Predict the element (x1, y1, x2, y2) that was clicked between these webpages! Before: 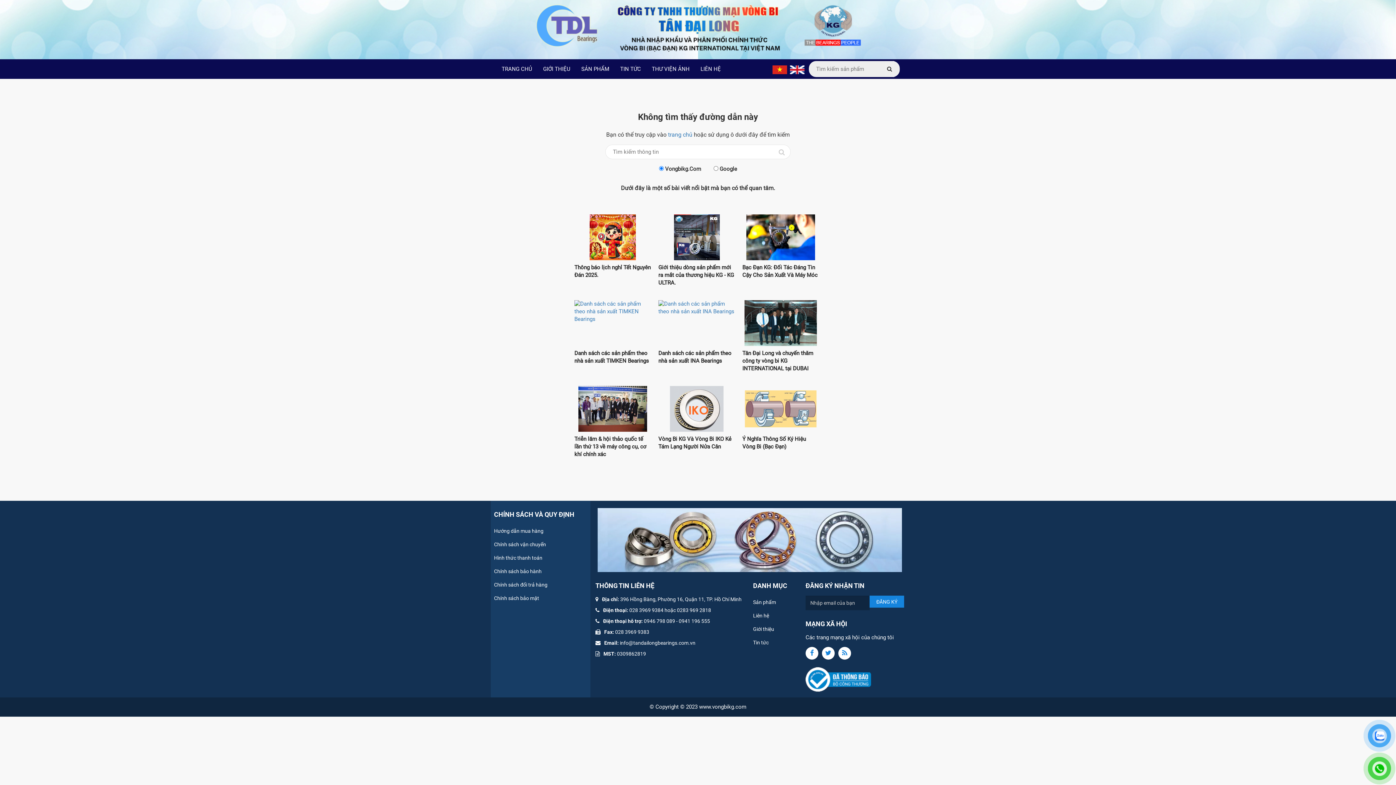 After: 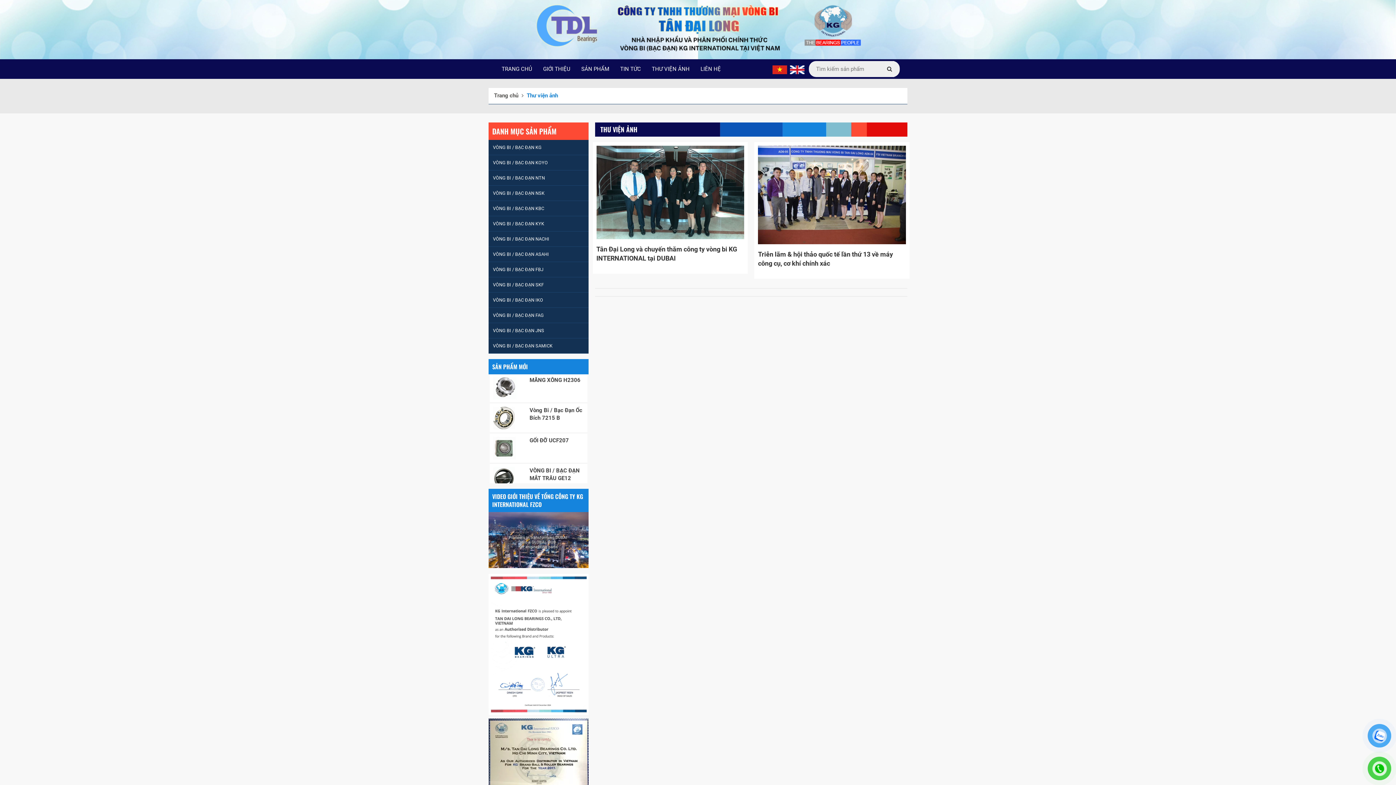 Action: bbox: (646, 59, 695, 78) label: THƯ VIỆN ẢNH